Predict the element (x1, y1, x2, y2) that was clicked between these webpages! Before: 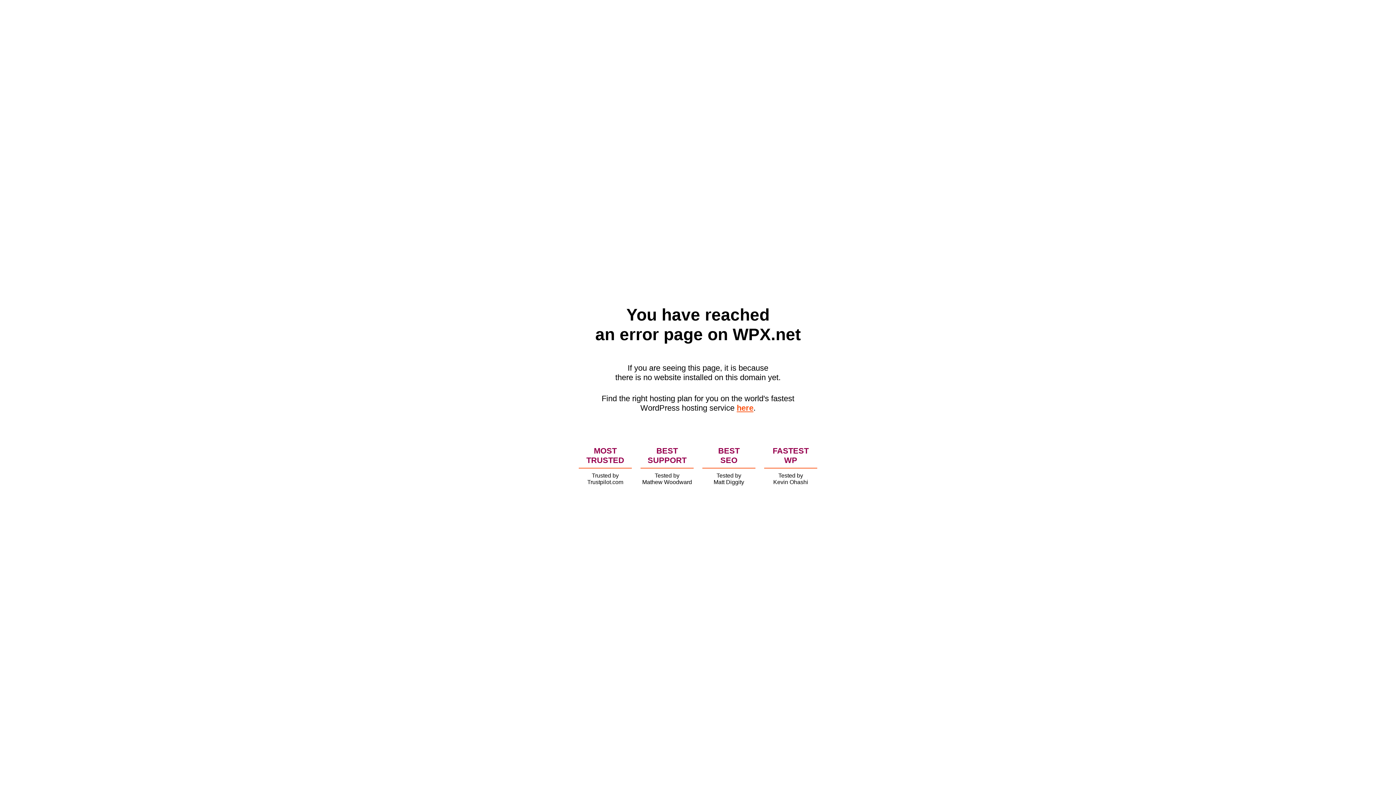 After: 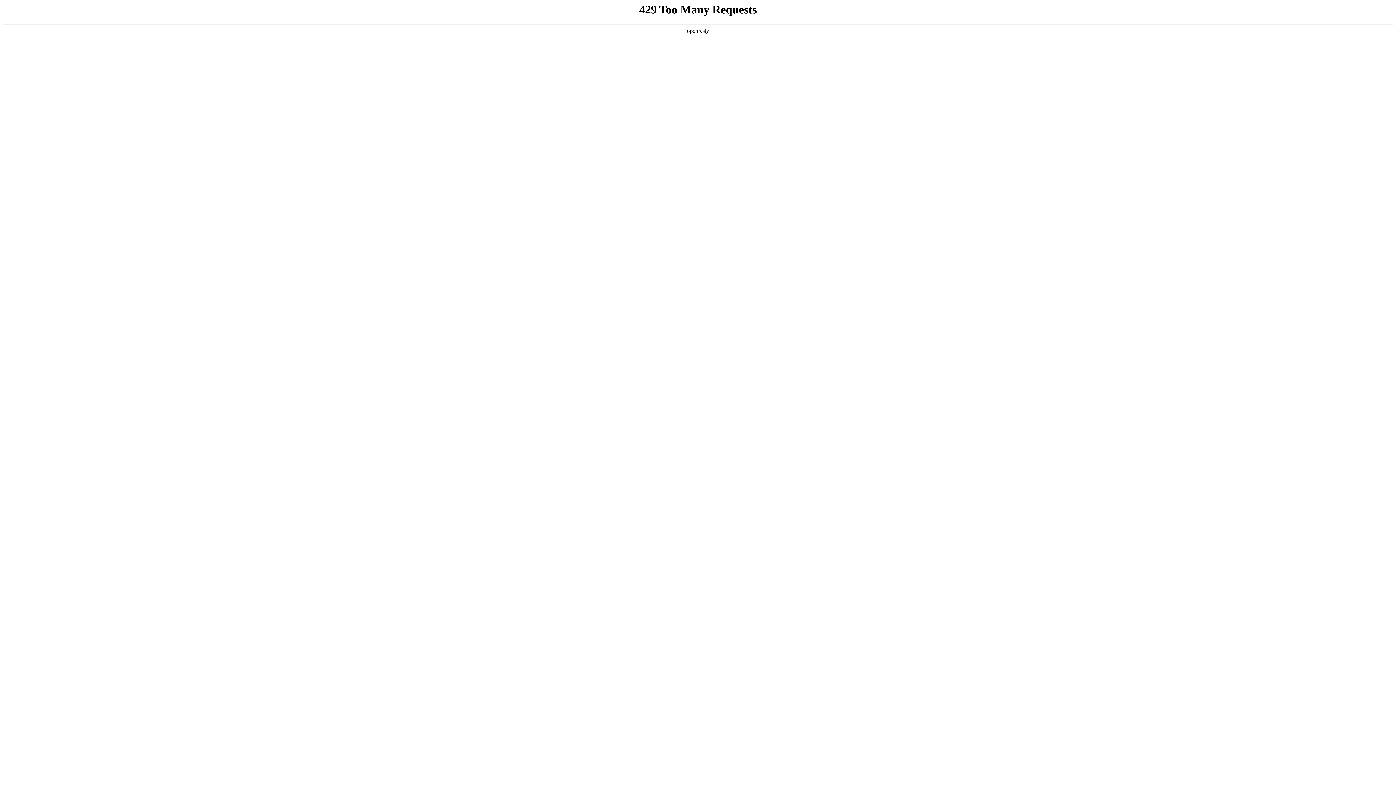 Action: label: here bbox: (736, 403, 753, 412)